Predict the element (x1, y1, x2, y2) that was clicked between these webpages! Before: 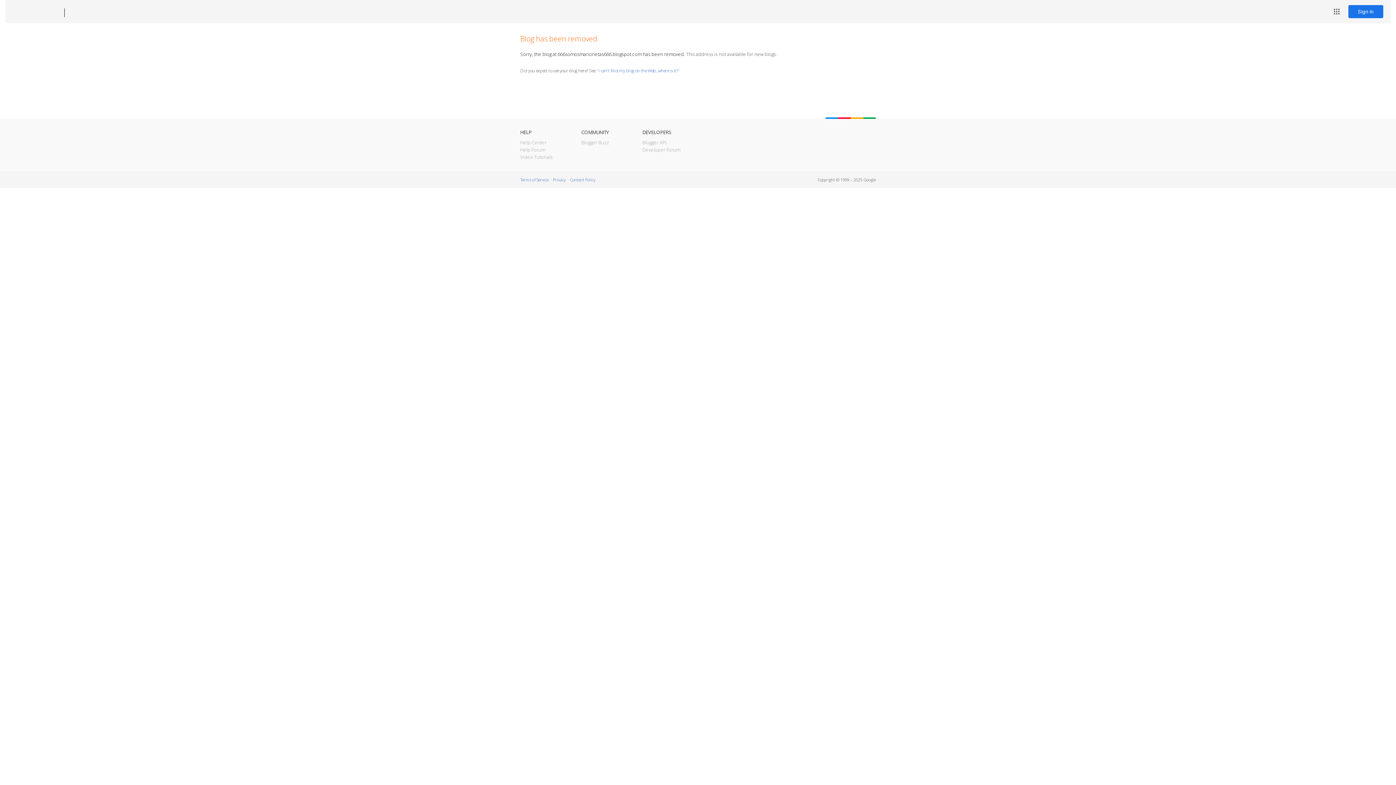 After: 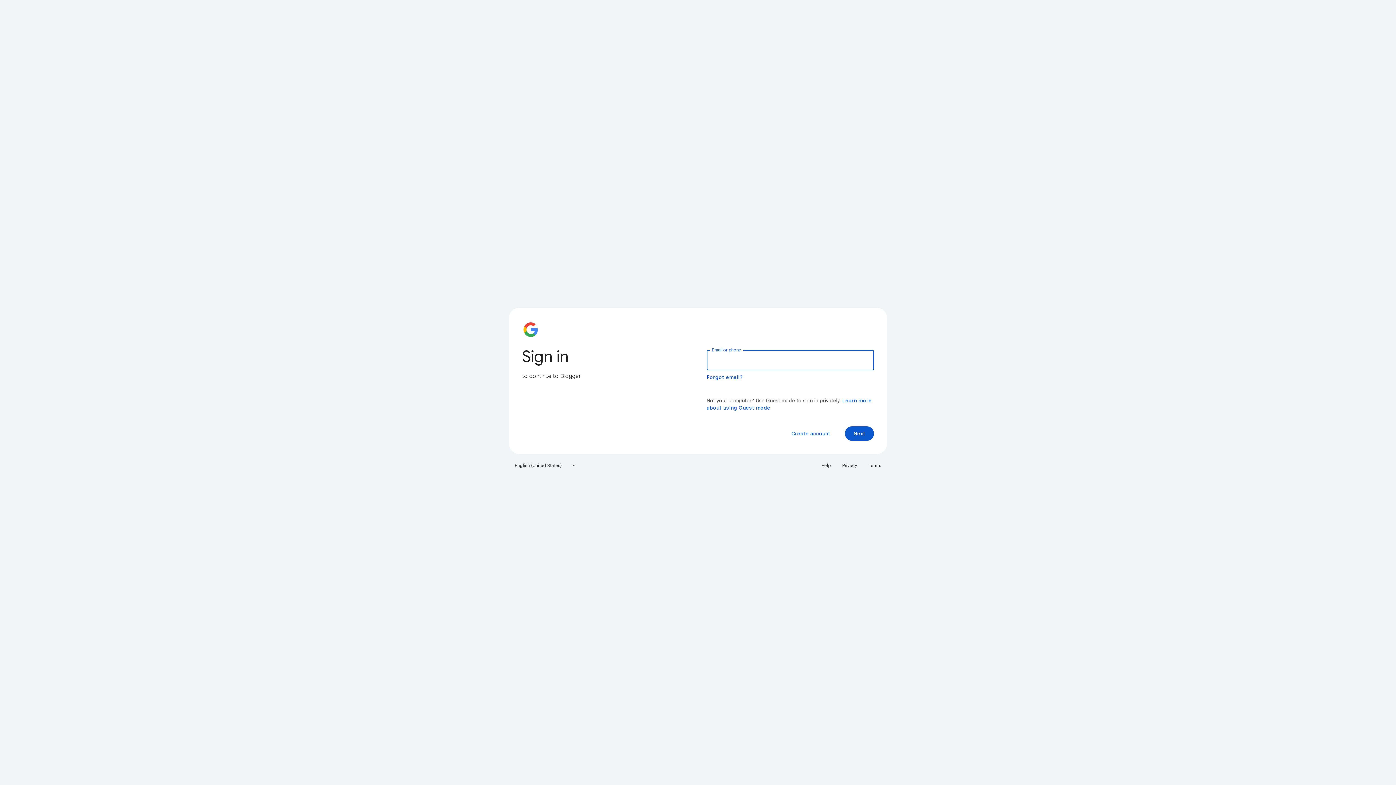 Action: bbox: (1348, 5, 1383, 18) label: Sign in